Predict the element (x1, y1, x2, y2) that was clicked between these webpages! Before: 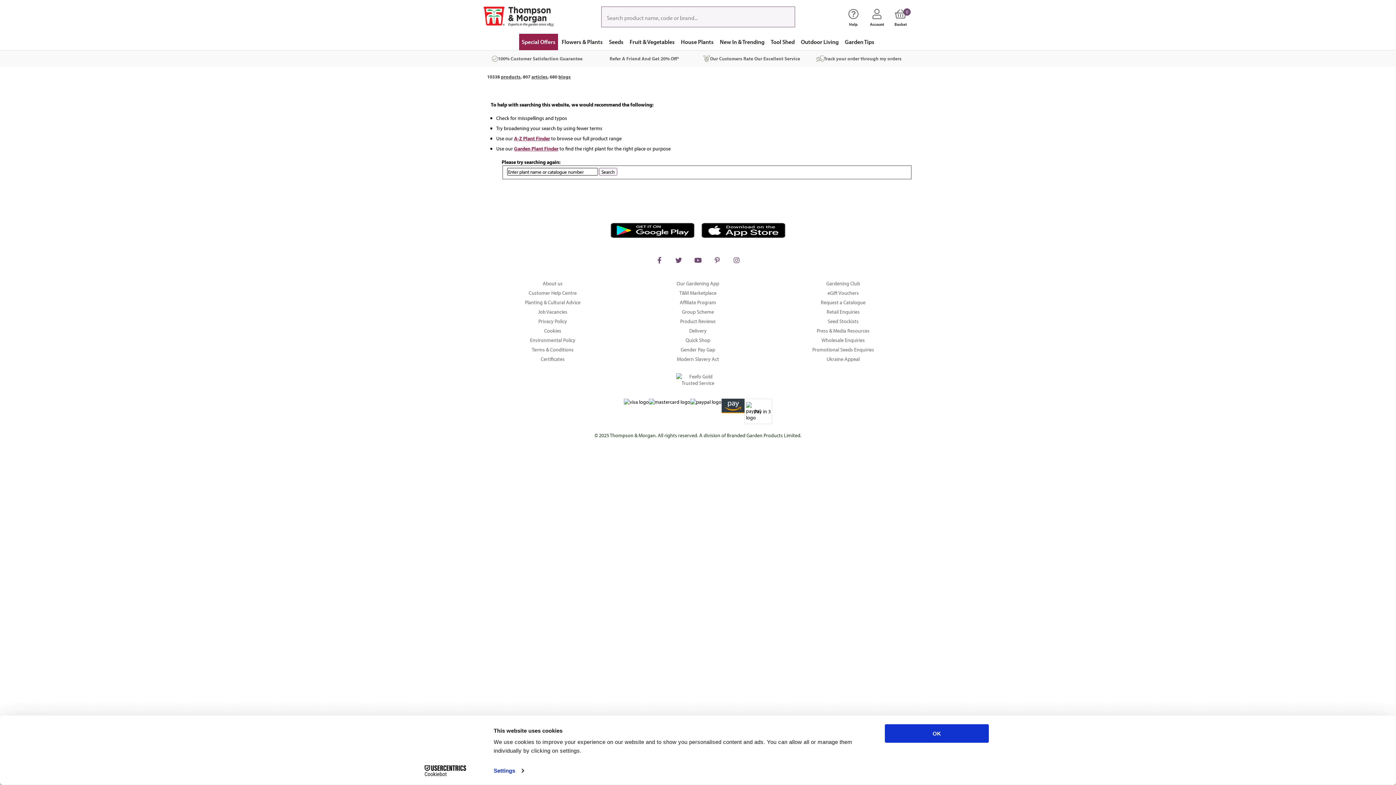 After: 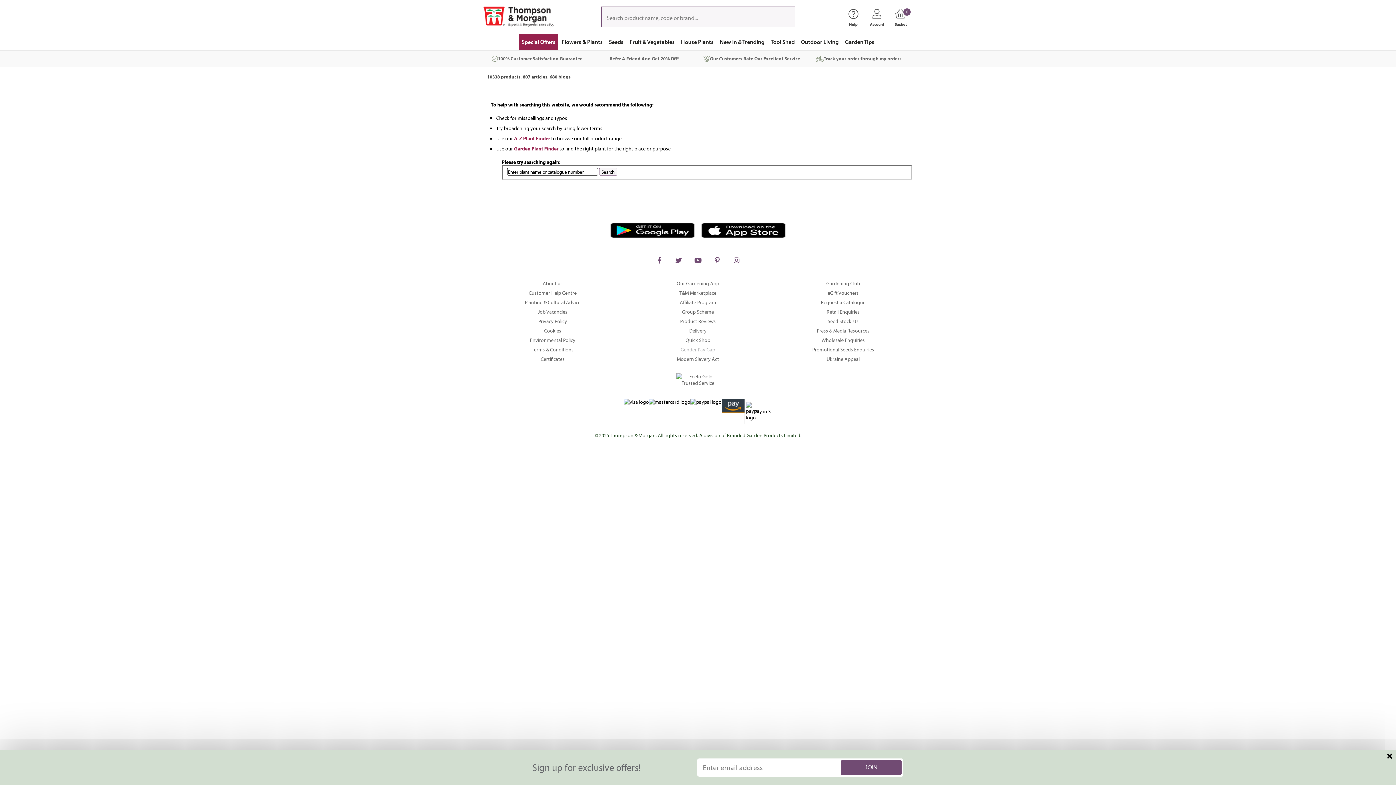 Action: bbox: (628, 345, 767, 354) label: Gender Pay Gap